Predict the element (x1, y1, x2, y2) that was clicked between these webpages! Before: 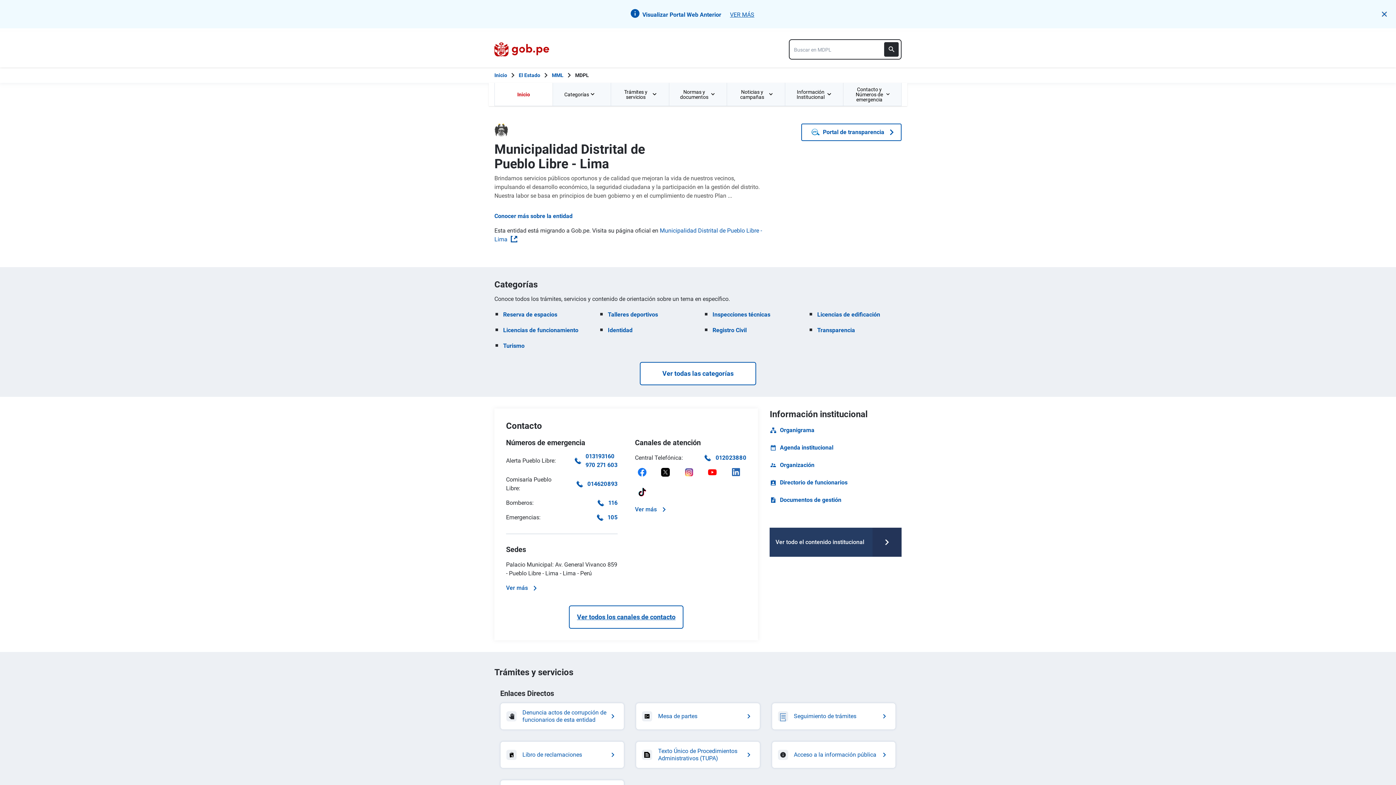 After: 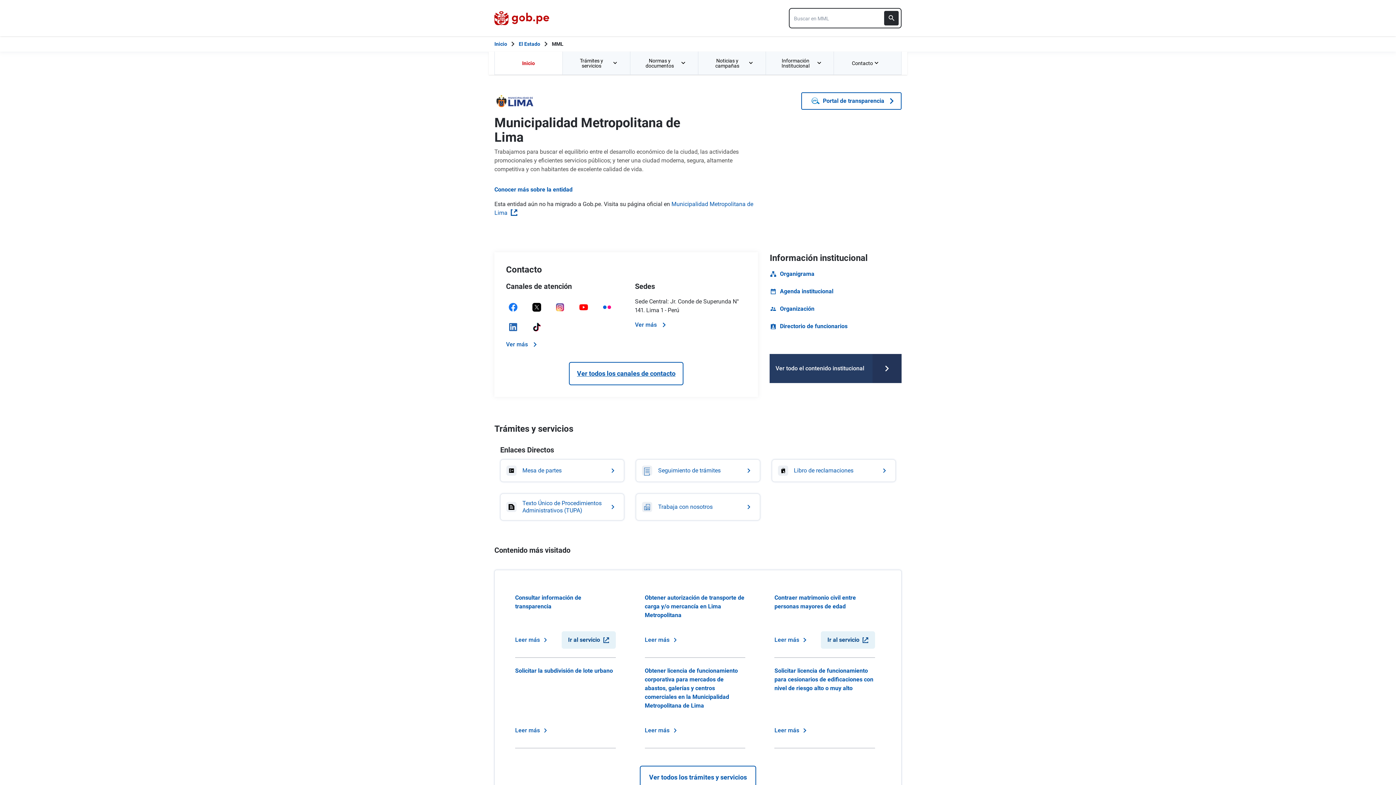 Action: label: MML bbox: (552, 71, 563, 79)